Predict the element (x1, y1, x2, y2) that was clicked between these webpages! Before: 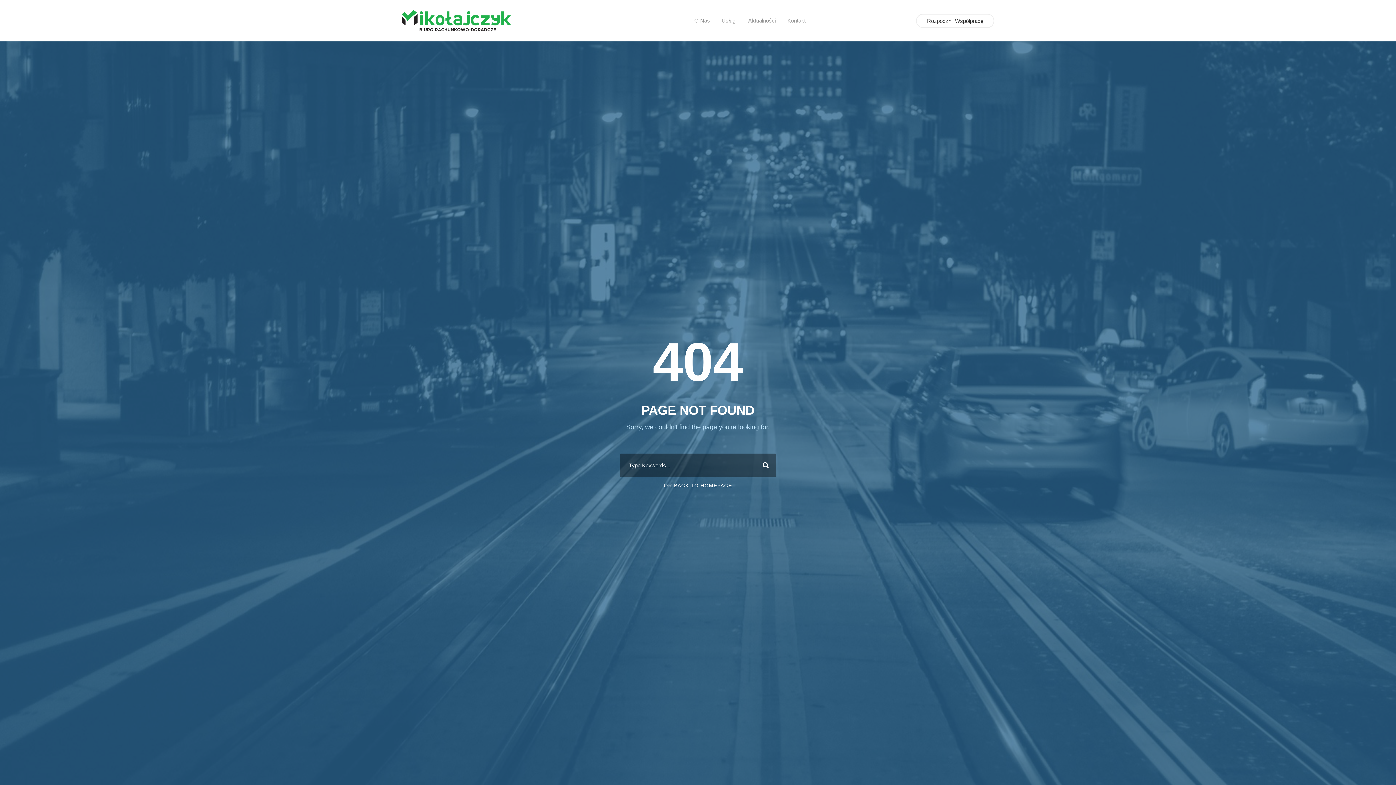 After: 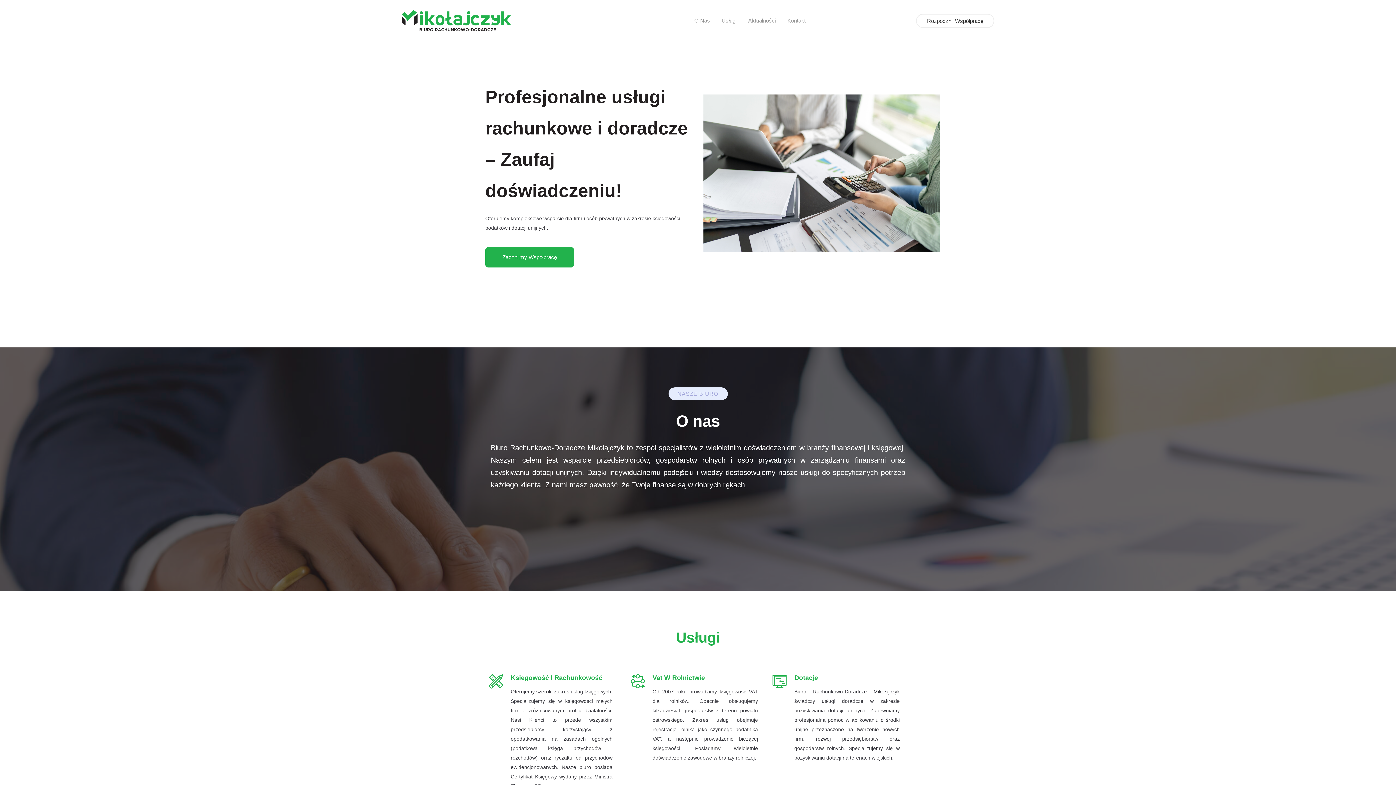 Action: label: OR BACK TO HOMEPAGE bbox: (664, 482, 732, 488)